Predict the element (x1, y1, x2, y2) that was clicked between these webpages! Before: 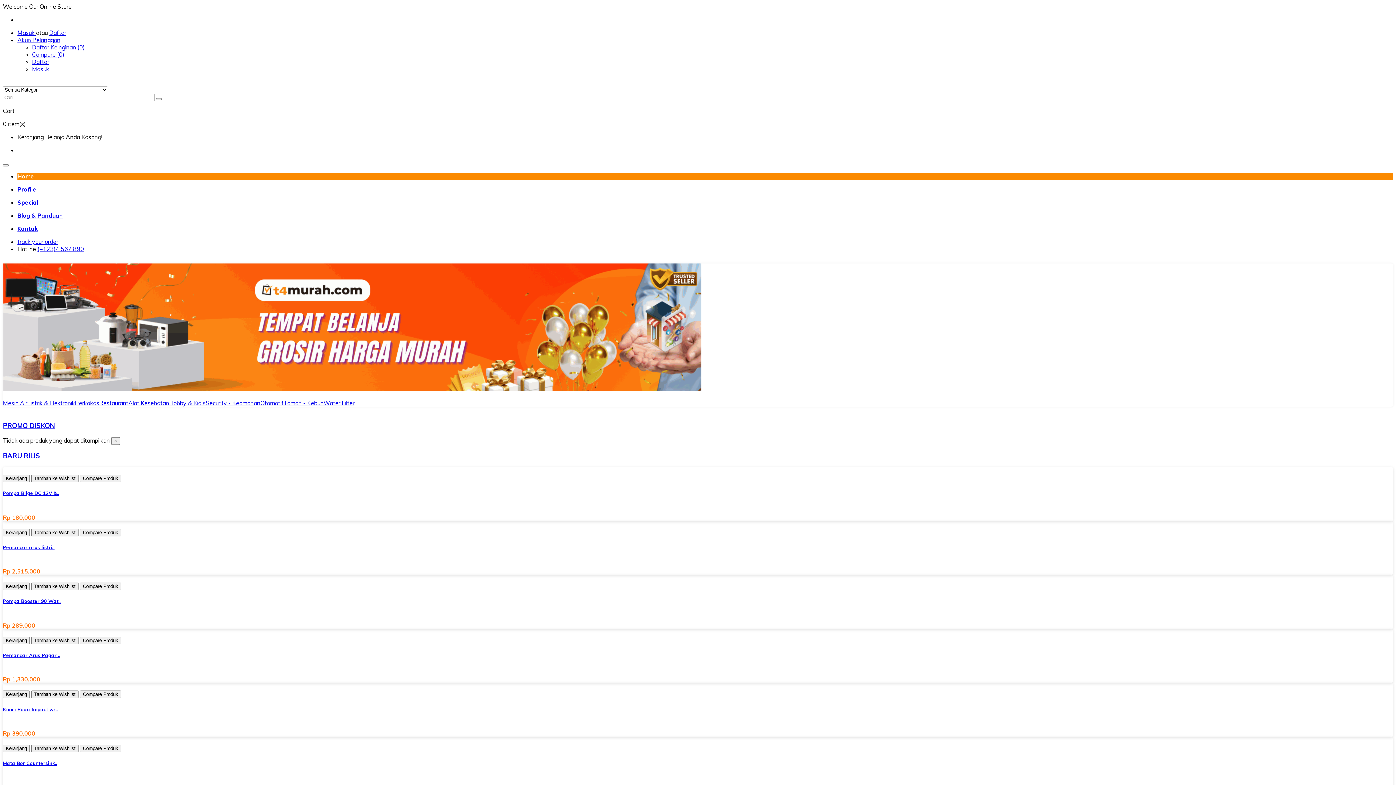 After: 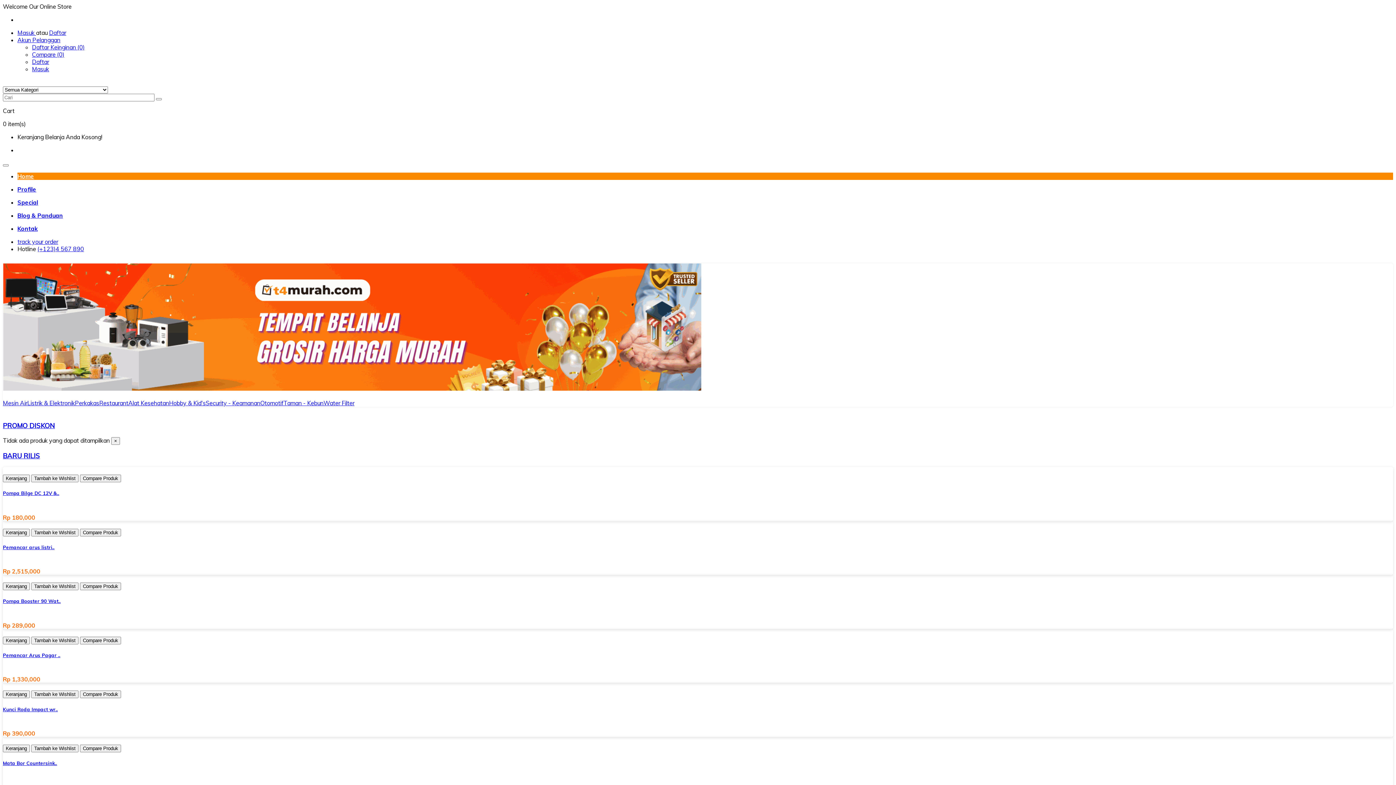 Action: bbox: (2, 78, 3, 85)